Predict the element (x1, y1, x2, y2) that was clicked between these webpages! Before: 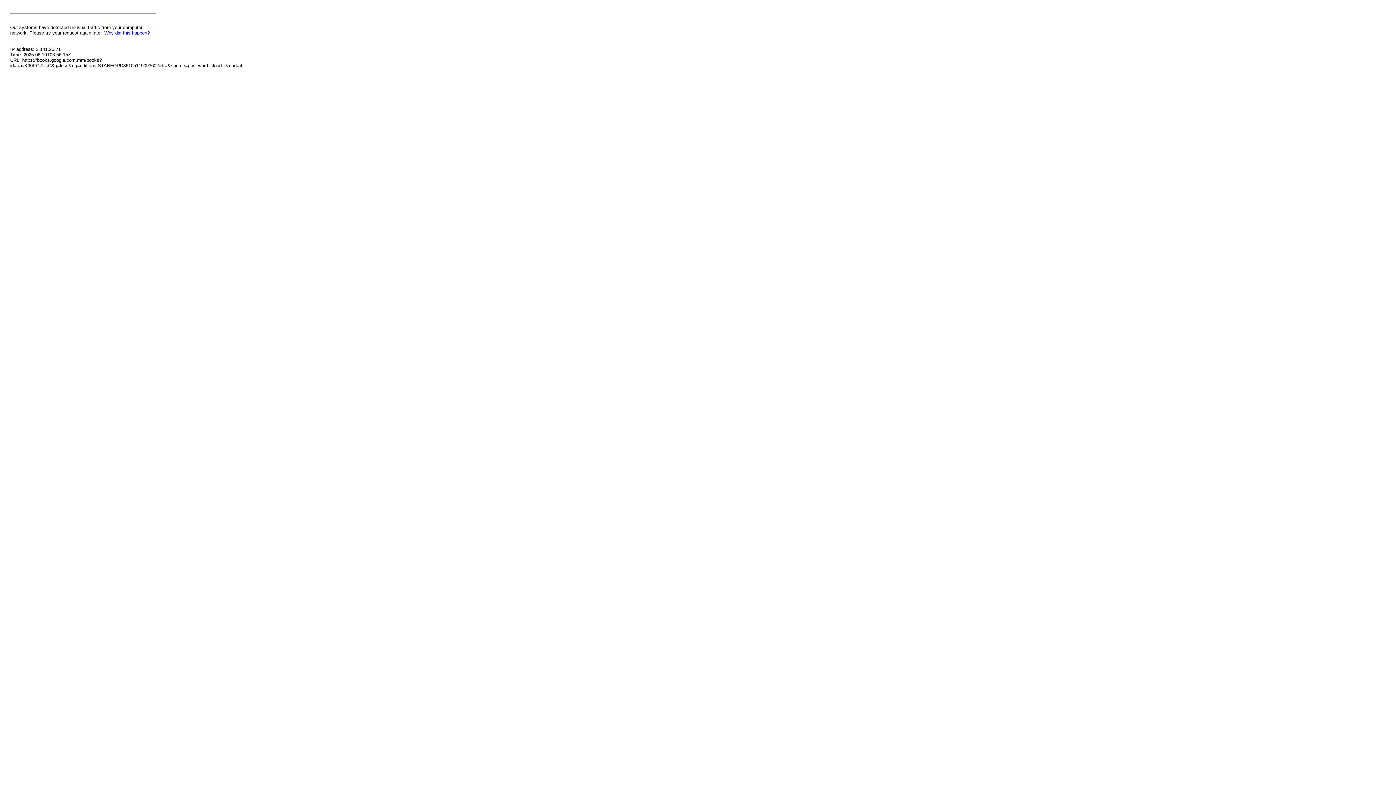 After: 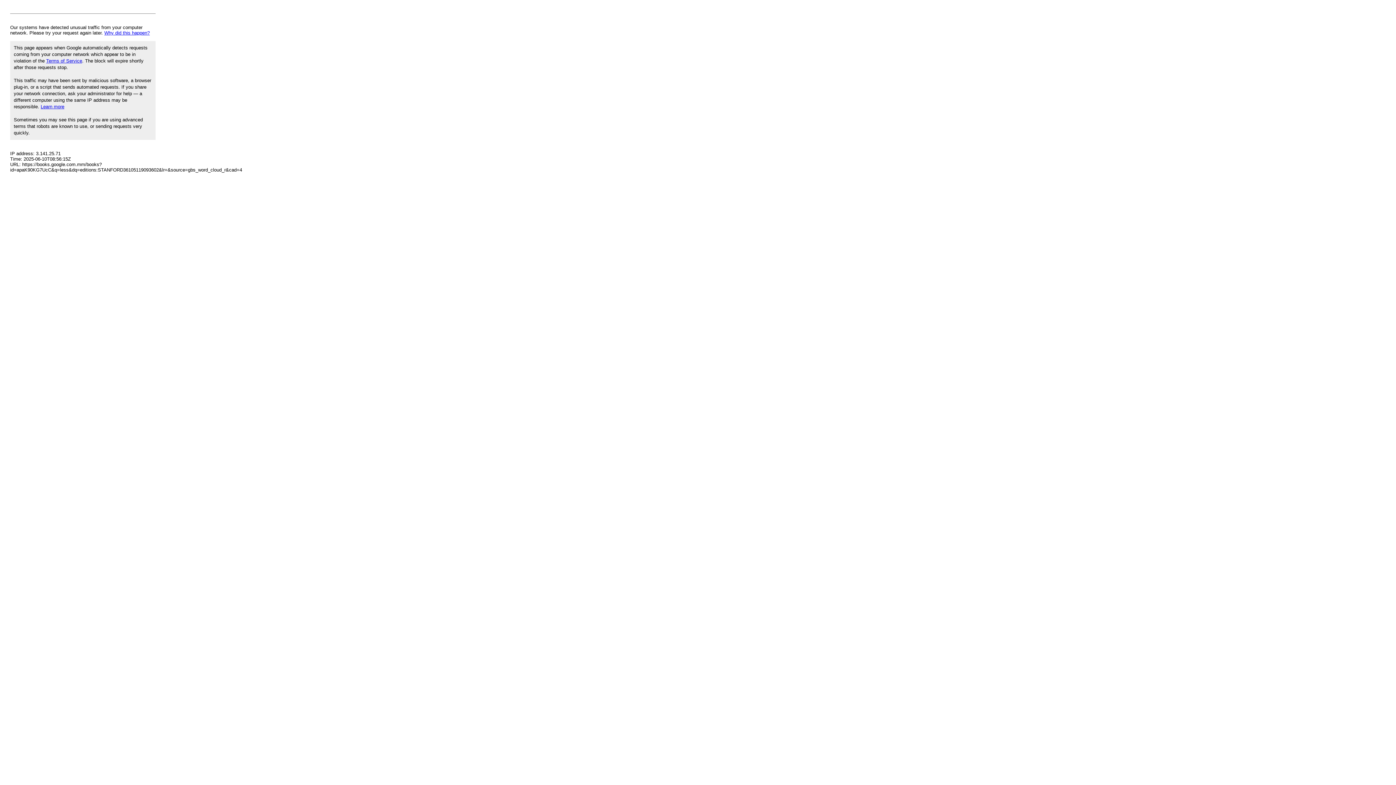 Action: label: Why did this happen? bbox: (104, 30, 149, 35)